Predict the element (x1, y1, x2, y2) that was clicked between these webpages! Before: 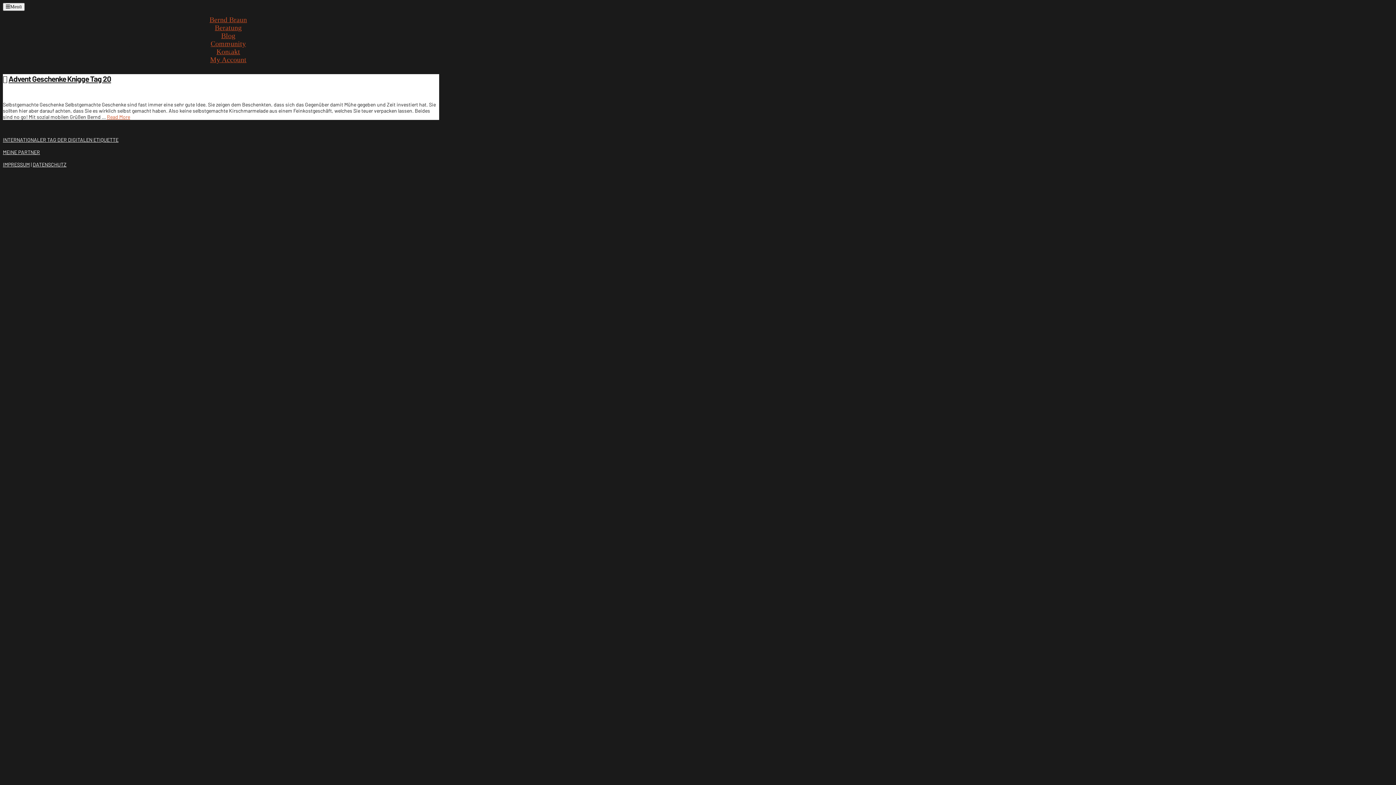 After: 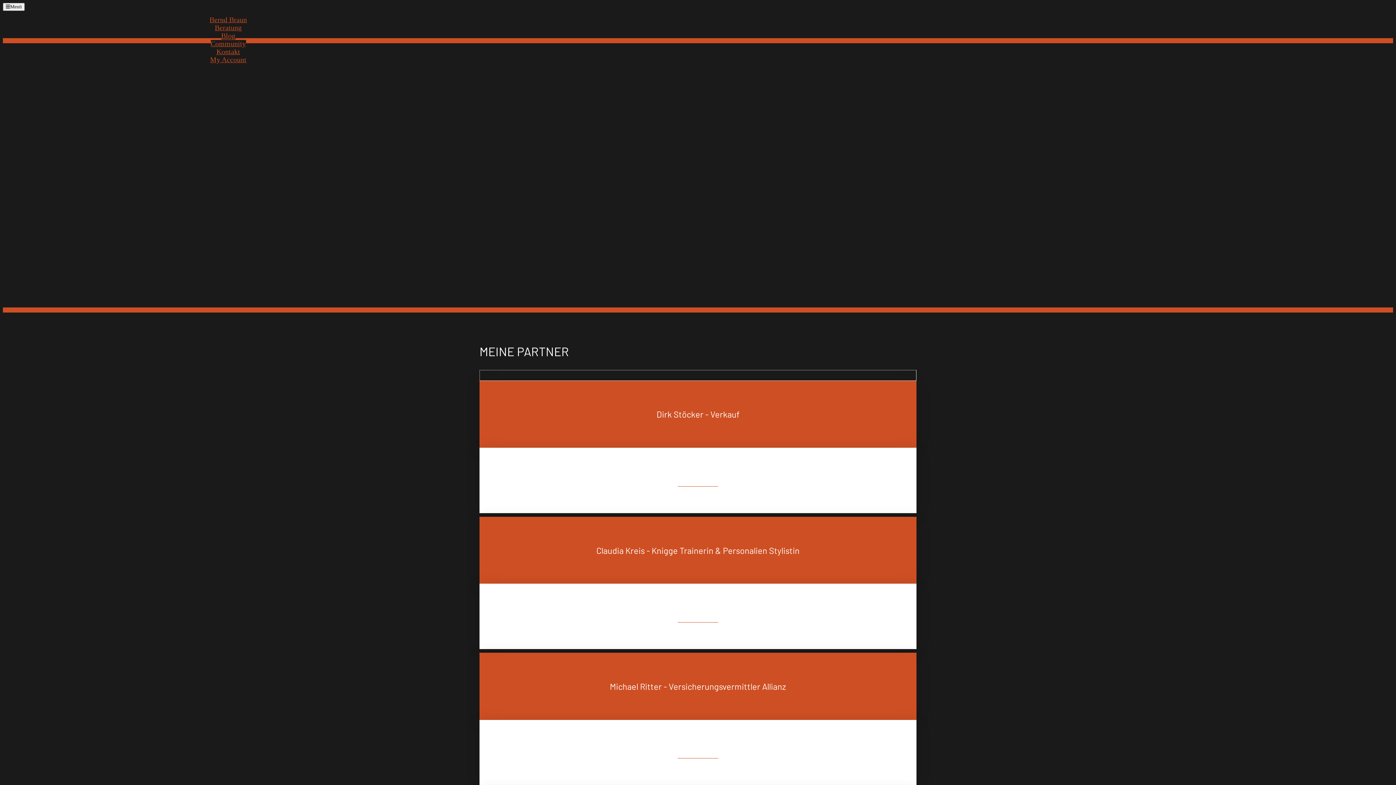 Action: bbox: (2, 149, 40, 155) label: MEINE PARTNER